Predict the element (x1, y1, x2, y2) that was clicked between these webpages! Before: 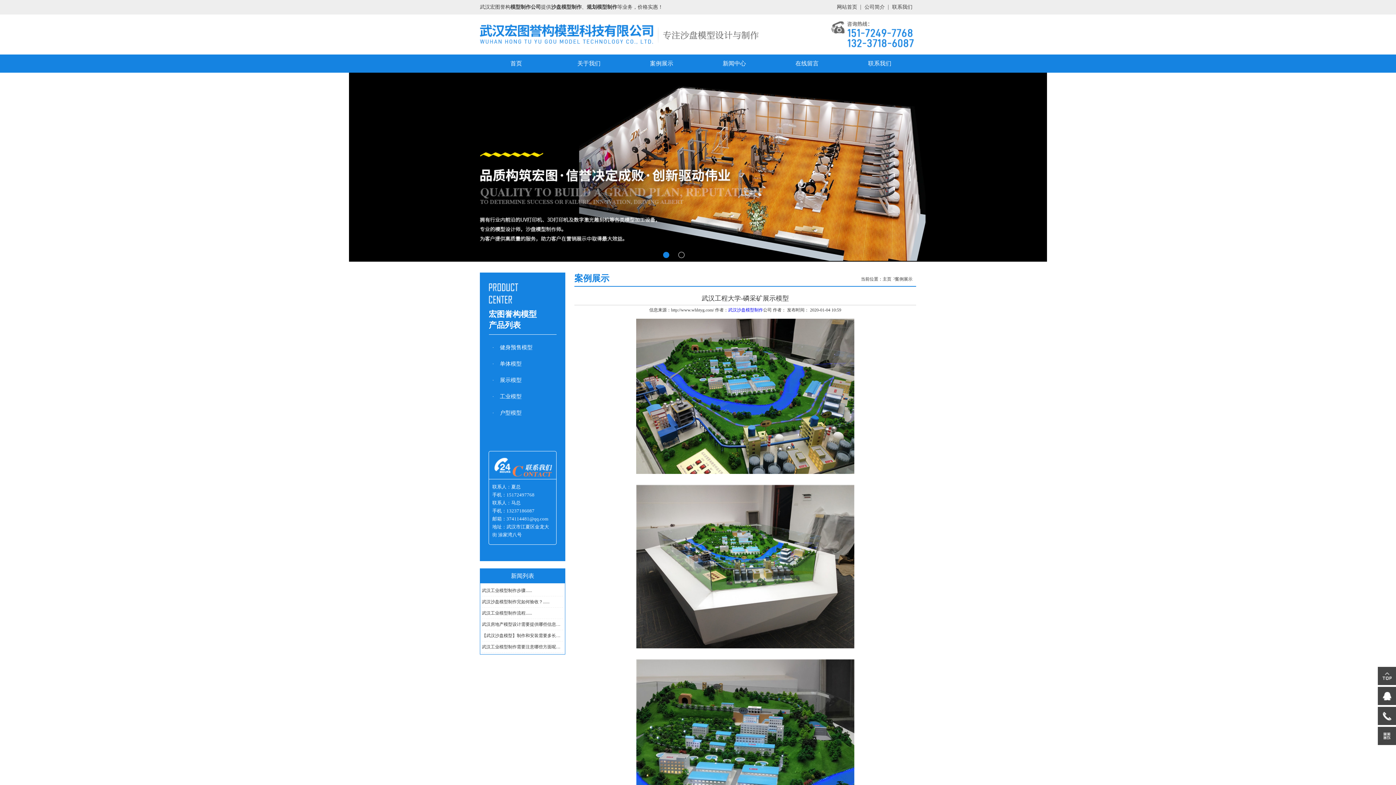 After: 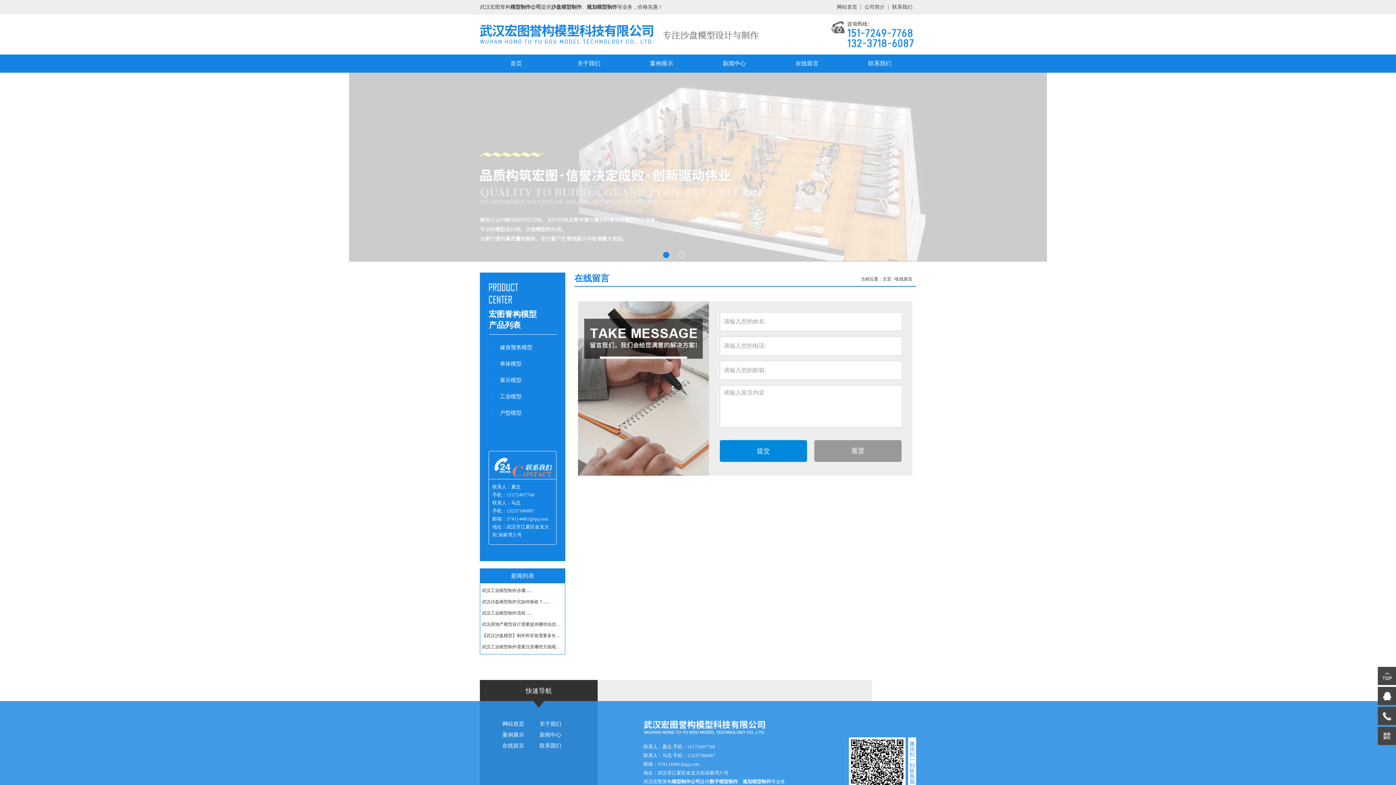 Action: label: 在线留言 bbox: (795, 60, 818, 66)